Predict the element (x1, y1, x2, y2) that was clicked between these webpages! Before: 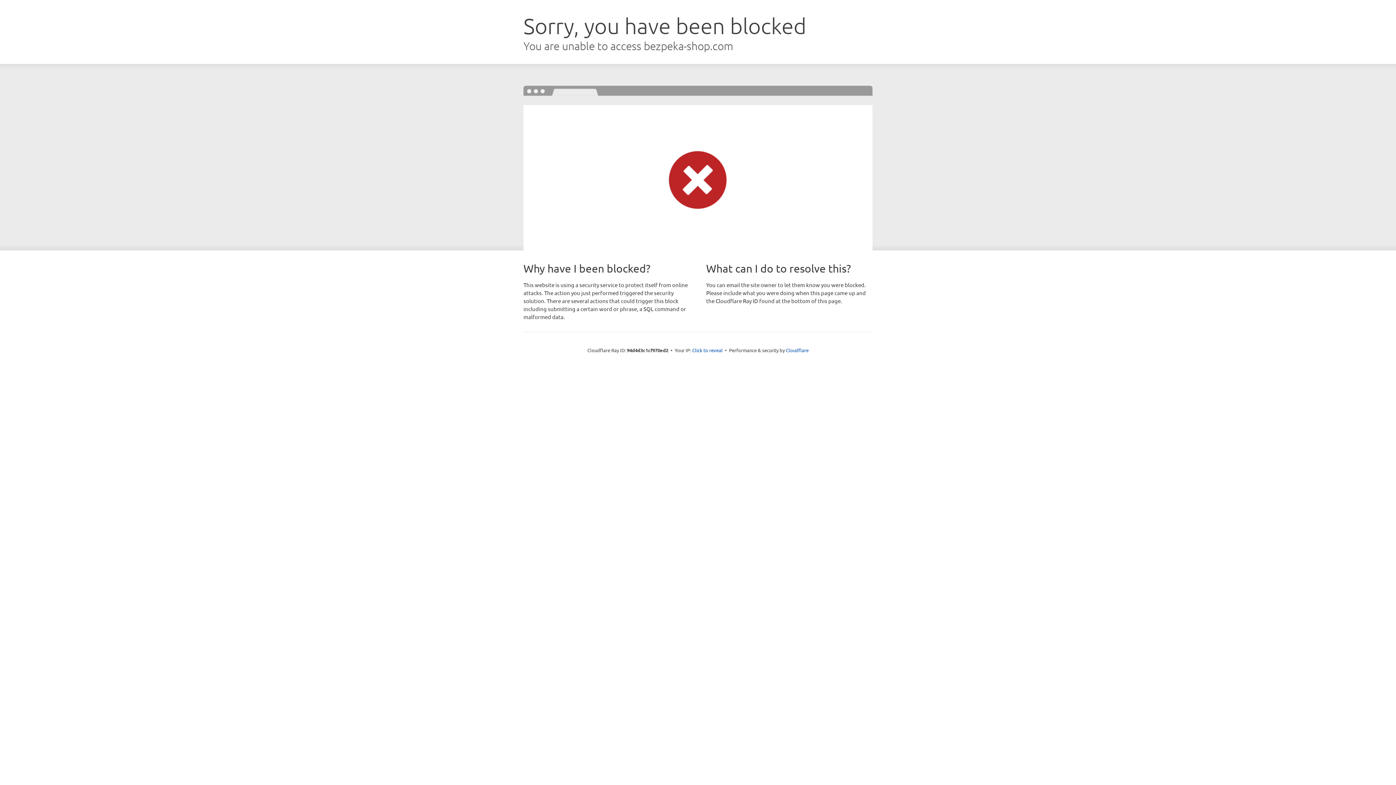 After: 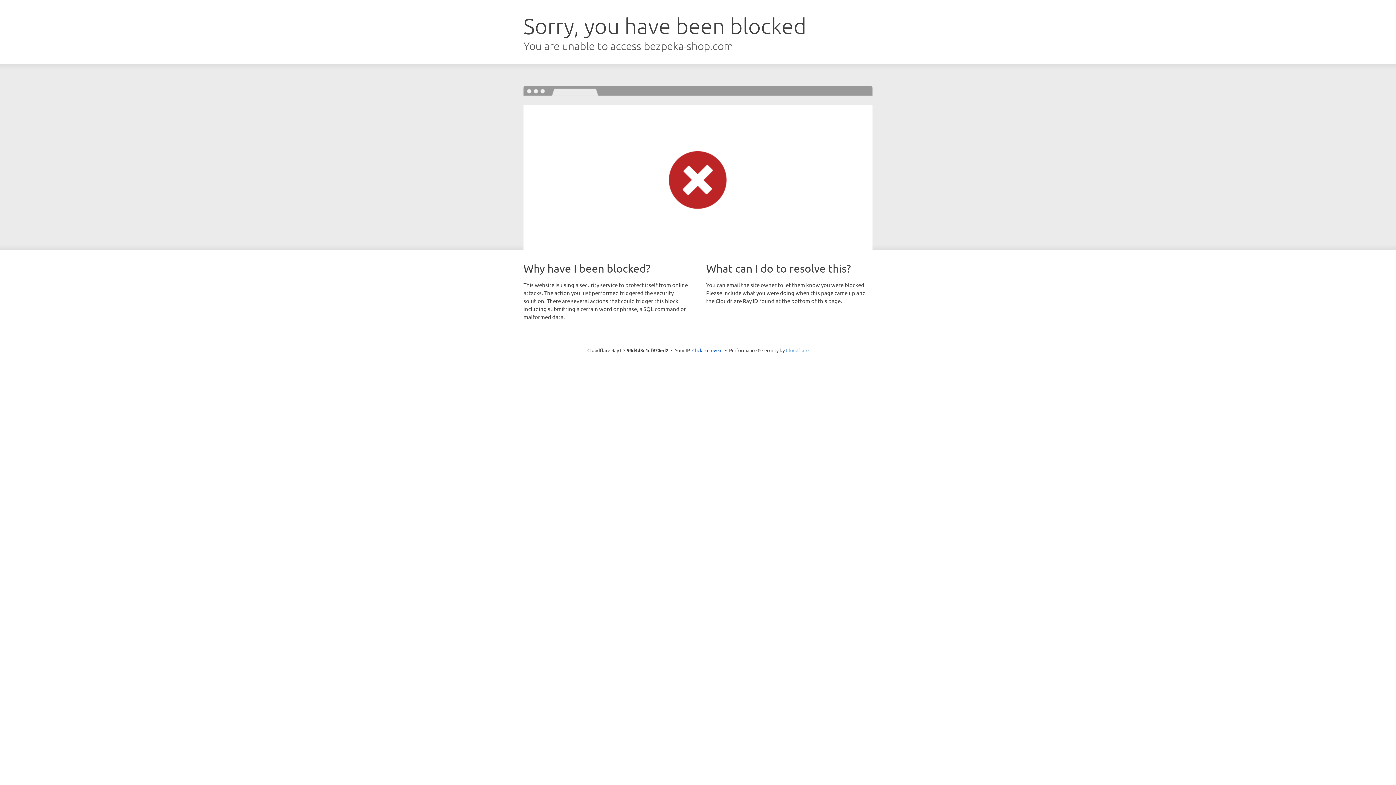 Action: bbox: (786, 347, 808, 353) label: Cloudflare